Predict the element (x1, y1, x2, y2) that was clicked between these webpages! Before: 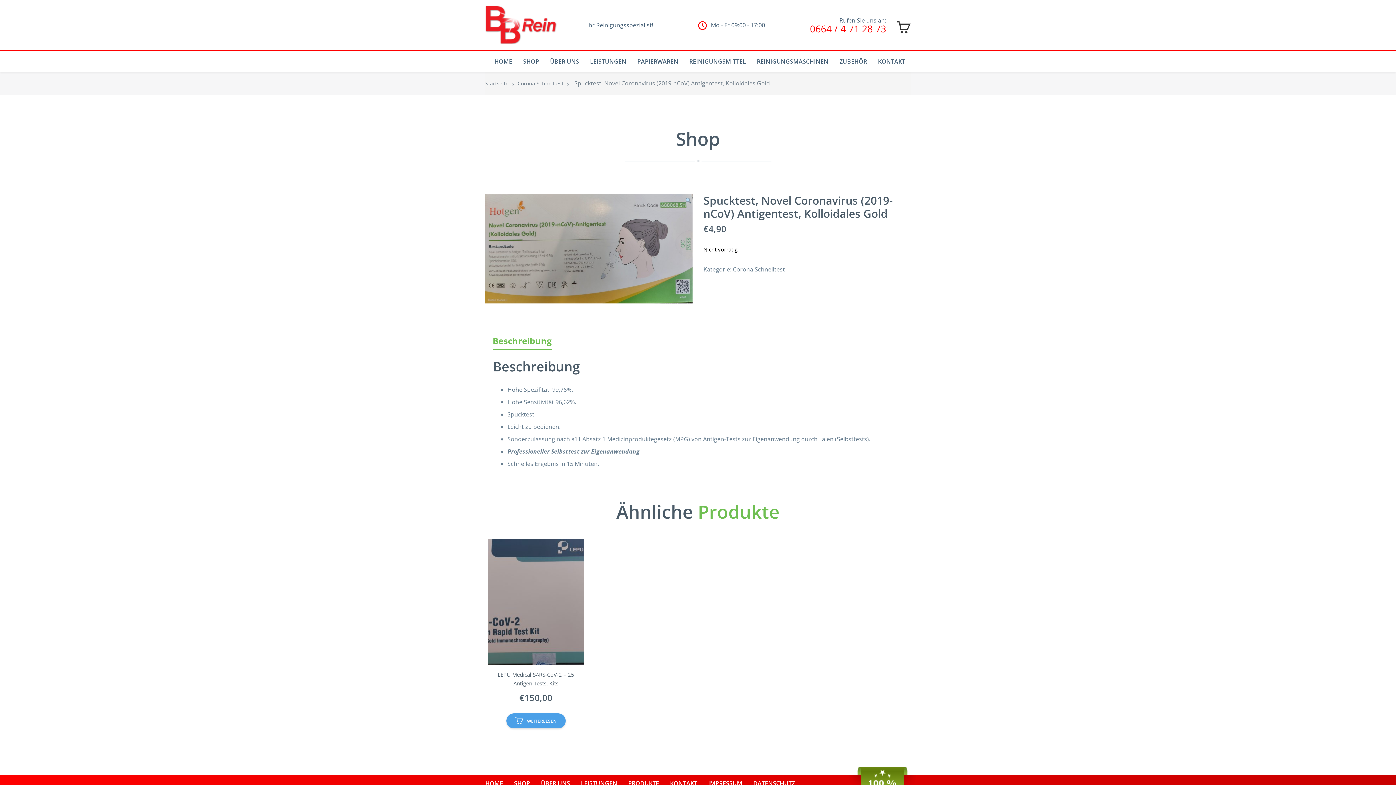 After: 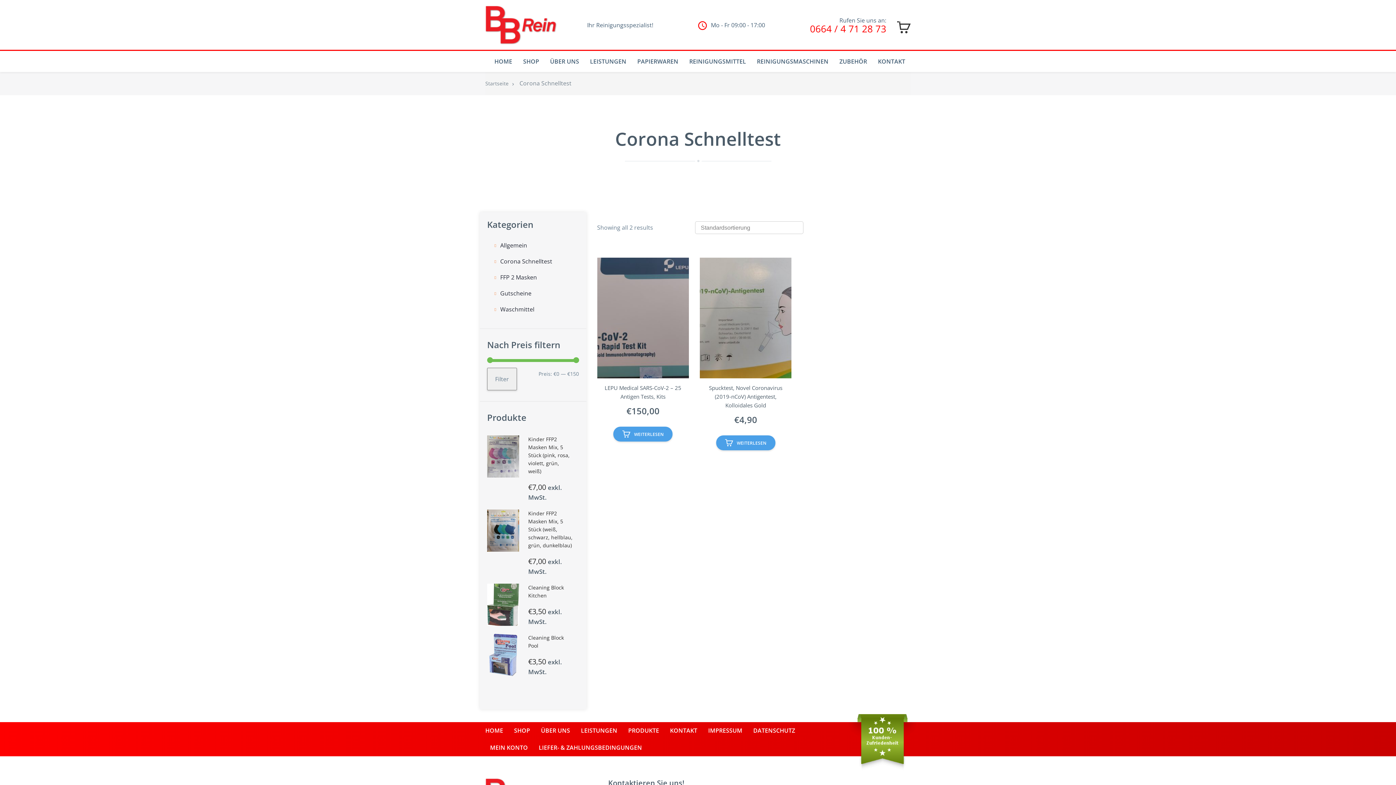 Action: bbox: (733, 265, 785, 273) label: Corona Schnelltest